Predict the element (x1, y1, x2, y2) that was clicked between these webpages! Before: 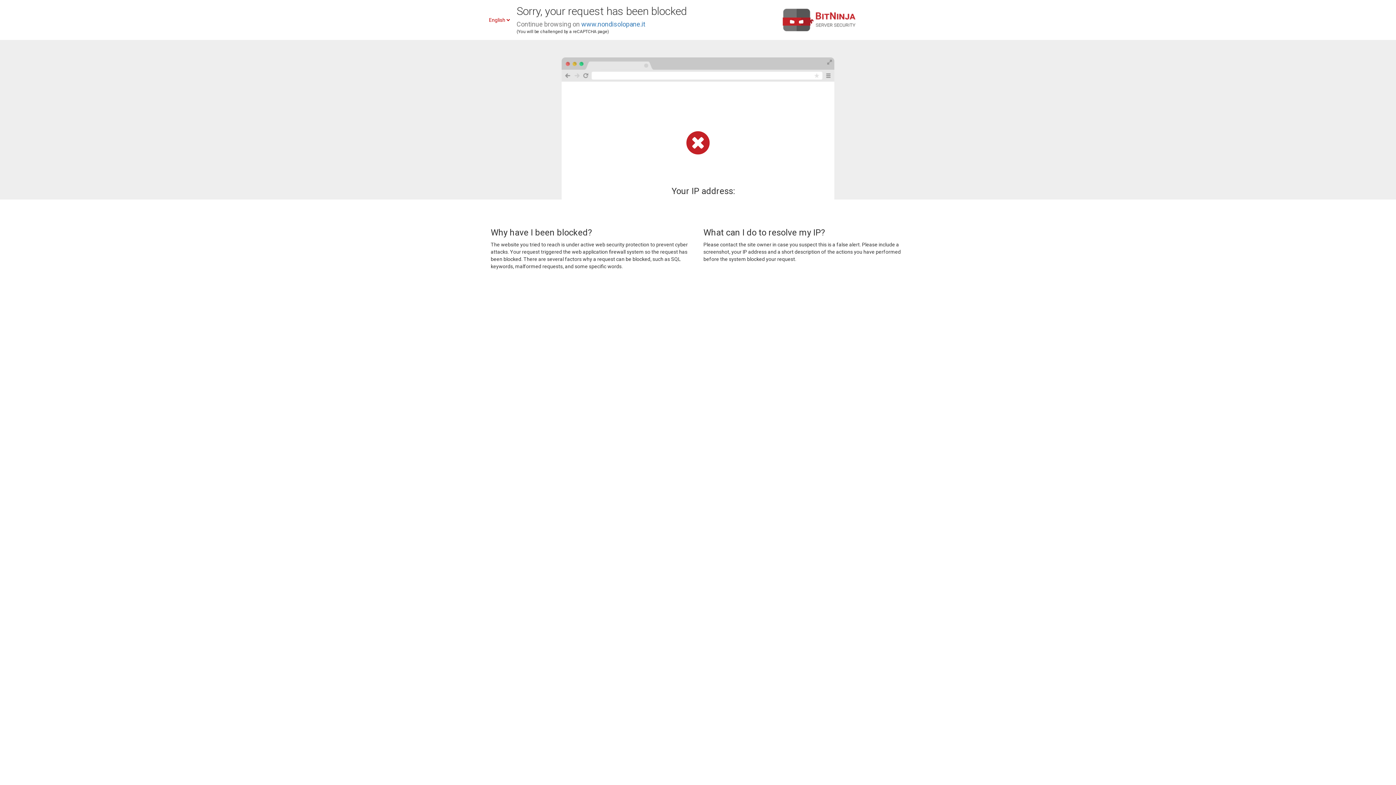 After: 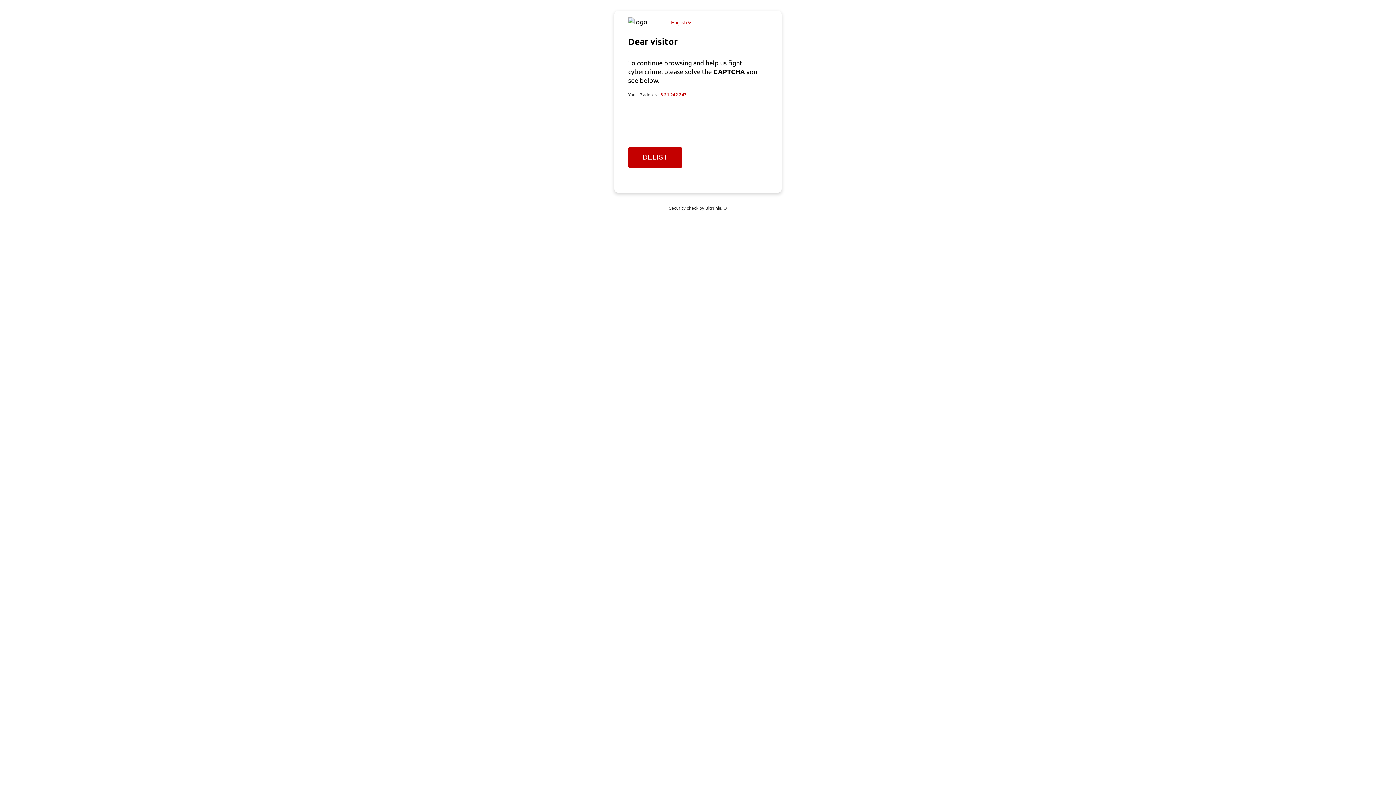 Action: bbox: (581, 20, 645, 28) label: www.nondisolopane.it